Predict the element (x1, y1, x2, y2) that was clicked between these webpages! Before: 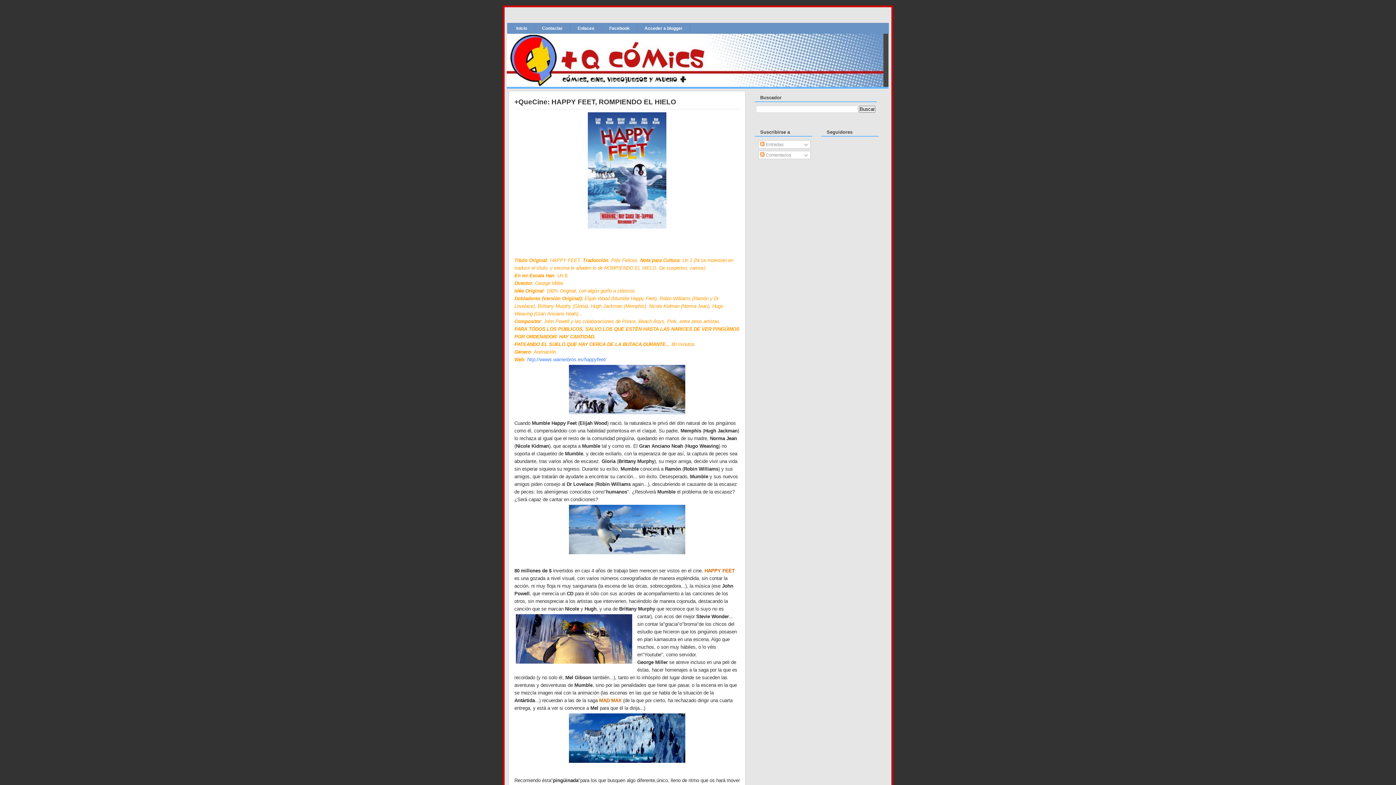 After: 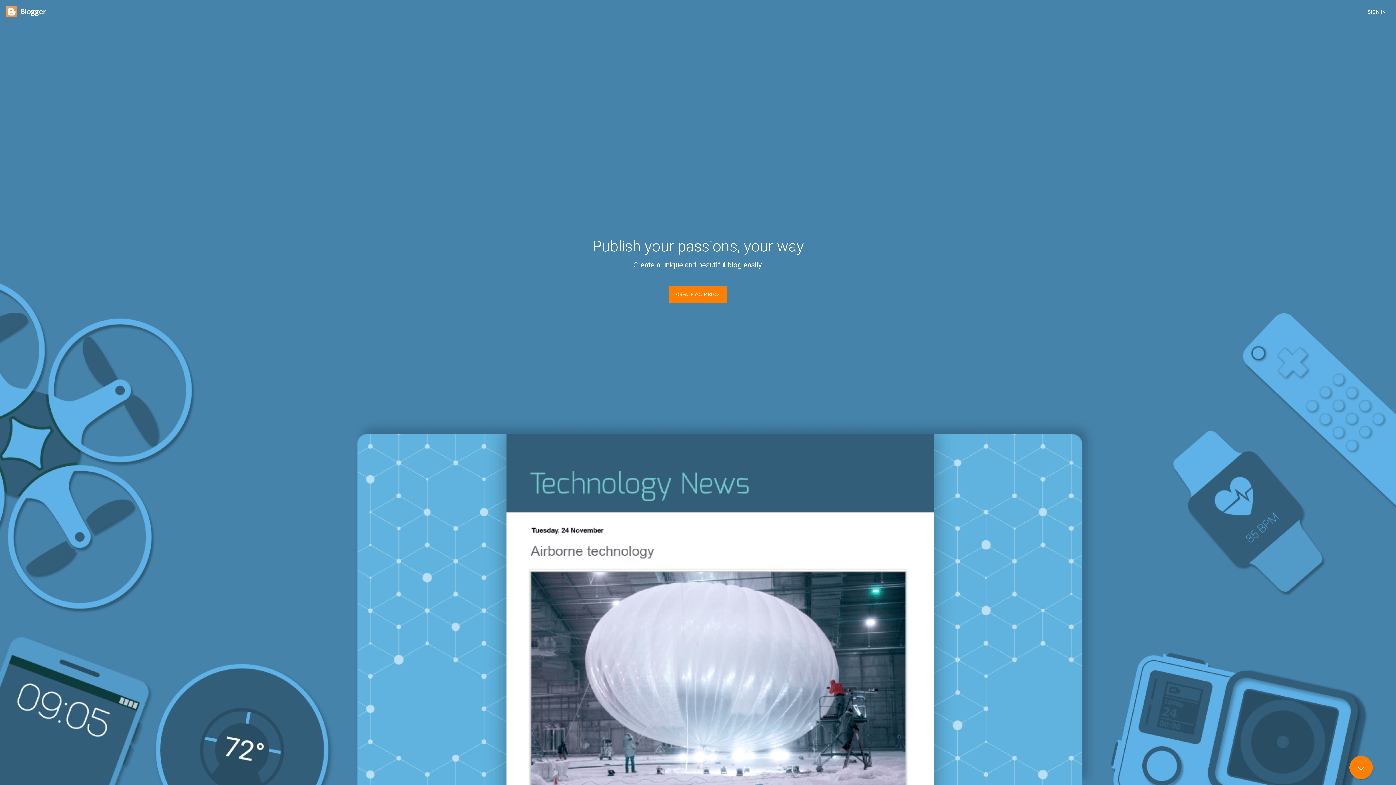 Action: bbox: (637, 24, 690, 32) label: Acceder a blogger